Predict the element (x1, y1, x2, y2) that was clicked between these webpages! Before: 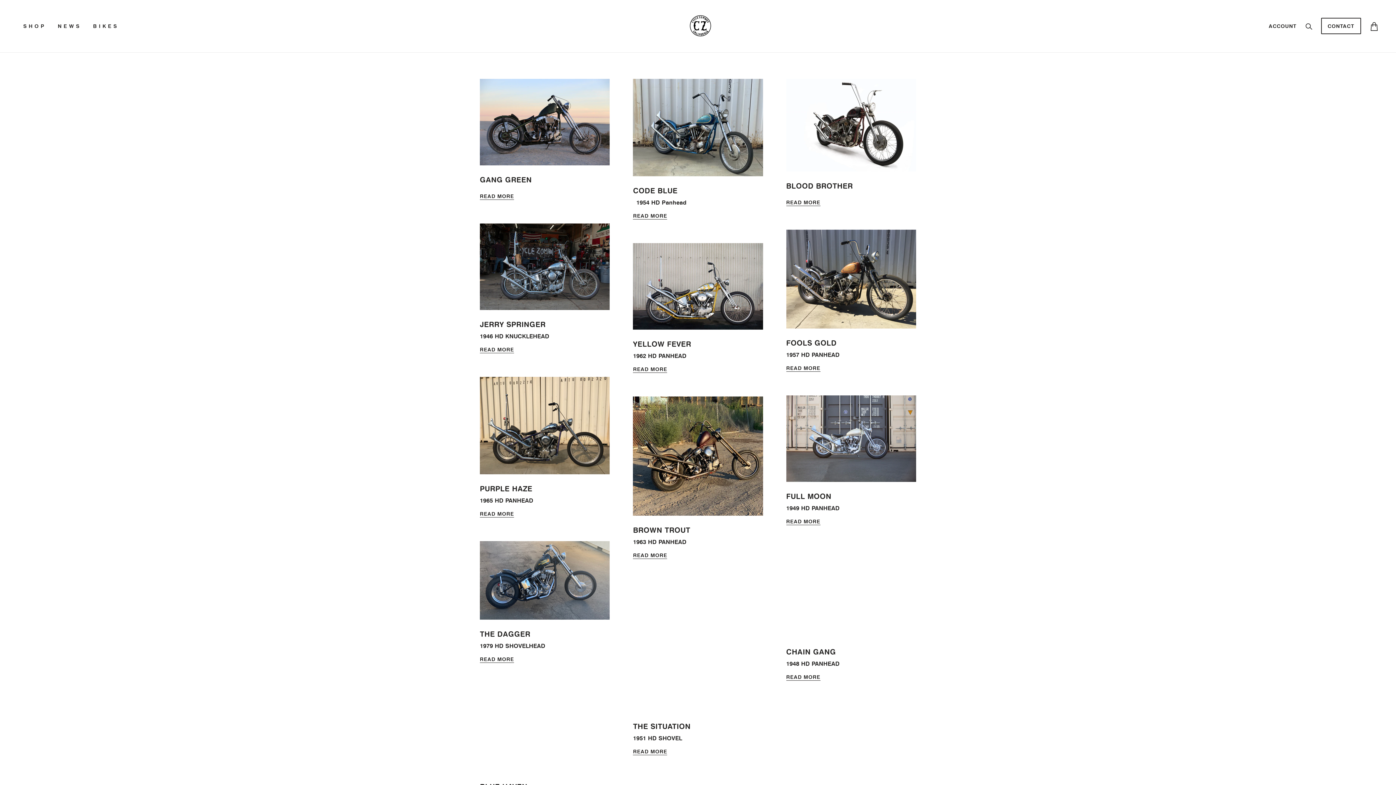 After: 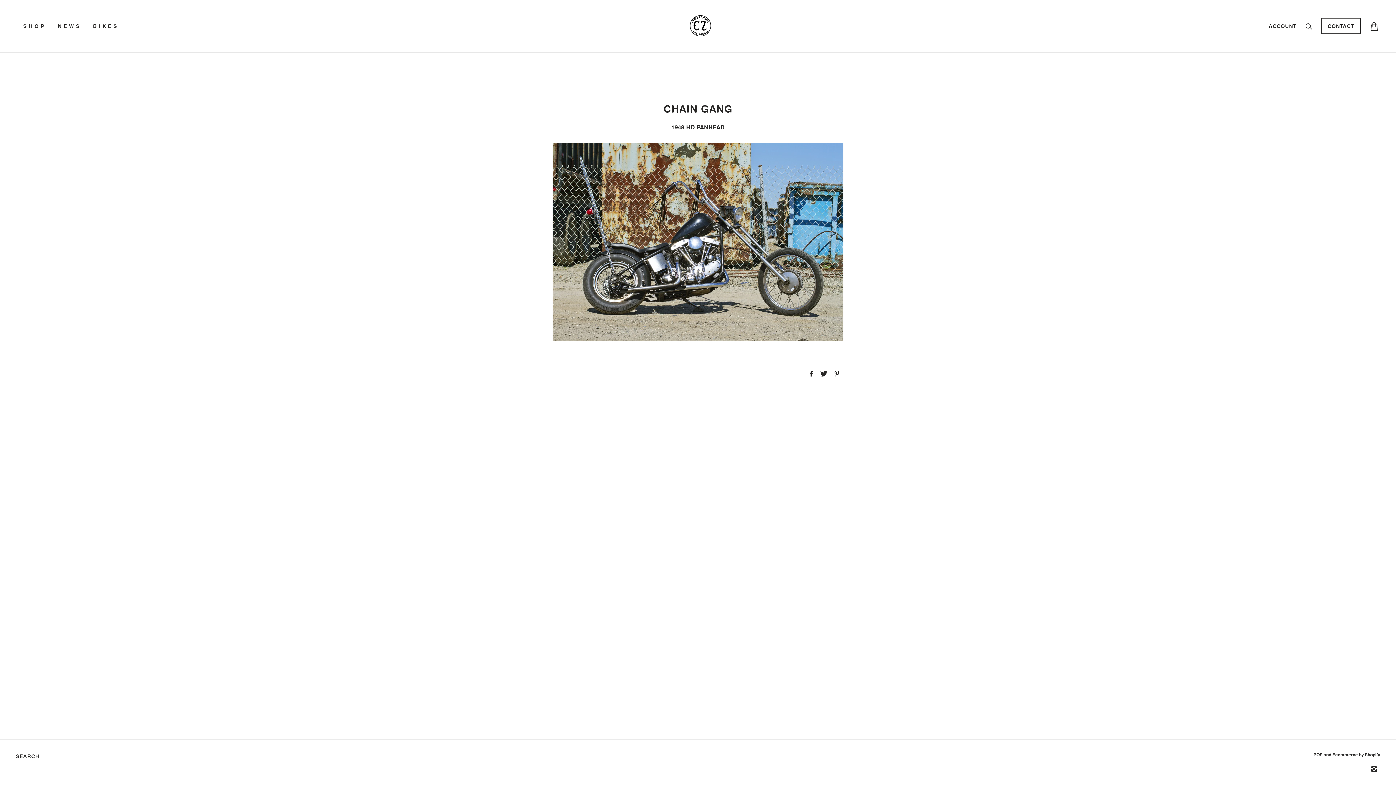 Action: bbox: (786, 674, 820, 681) label: READ MORE